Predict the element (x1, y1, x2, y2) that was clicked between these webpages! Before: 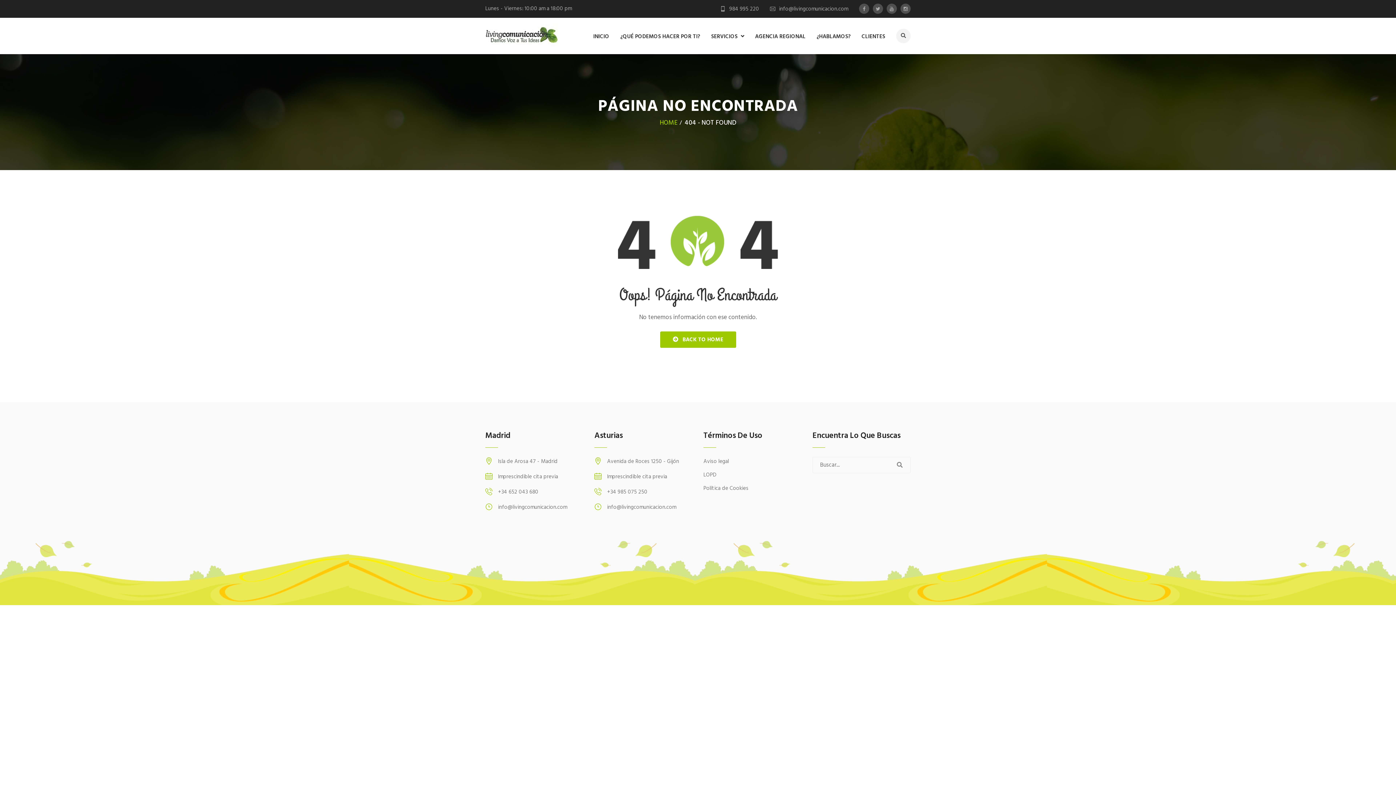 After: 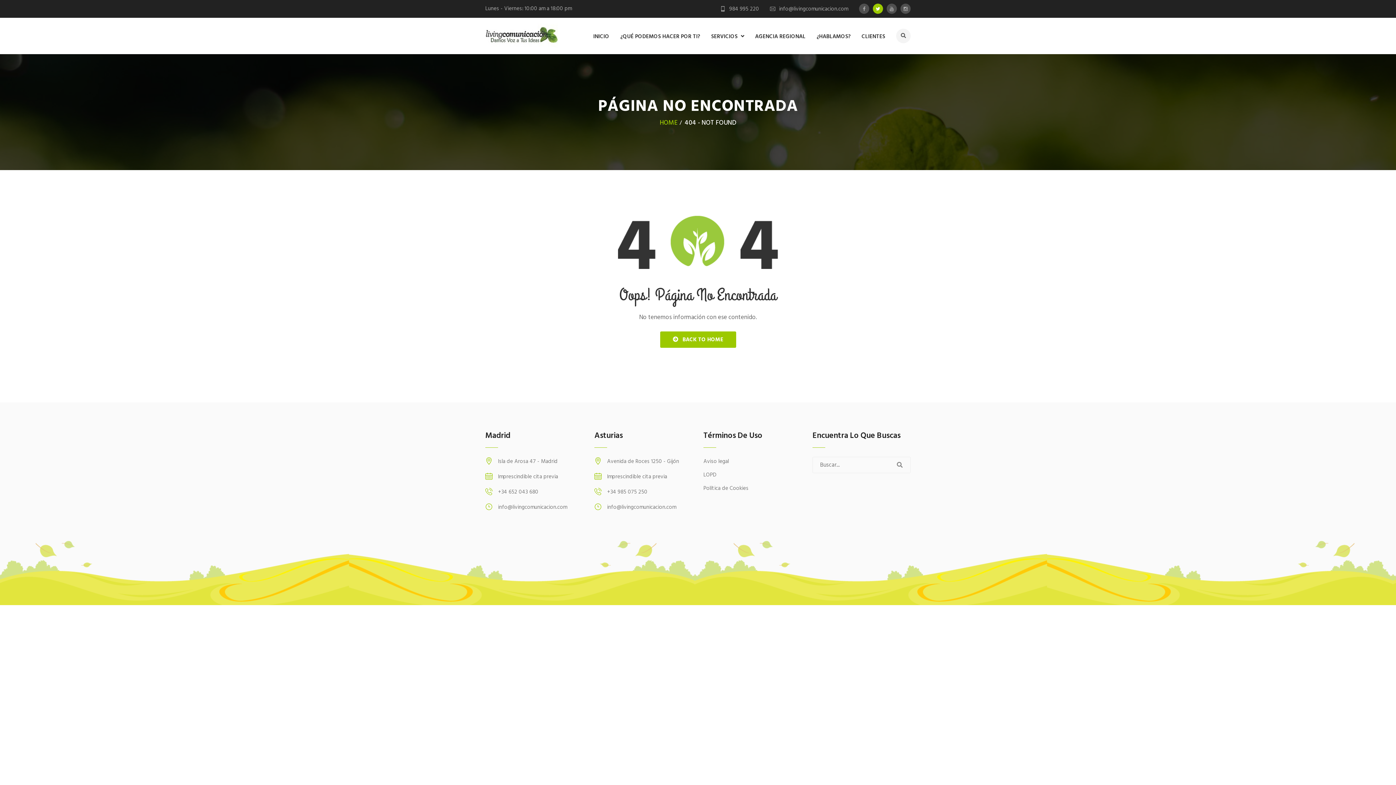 Action: bbox: (873, 3, 883, 13)